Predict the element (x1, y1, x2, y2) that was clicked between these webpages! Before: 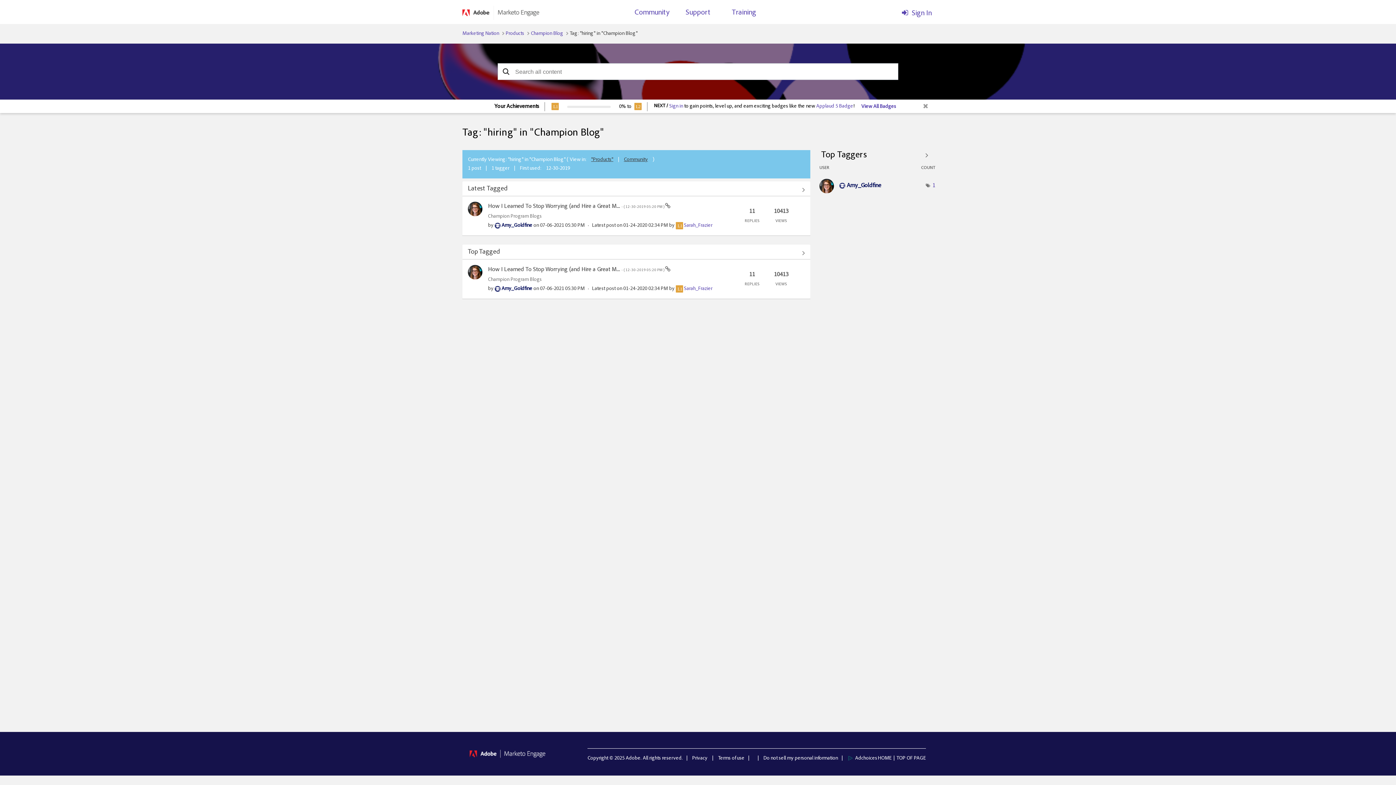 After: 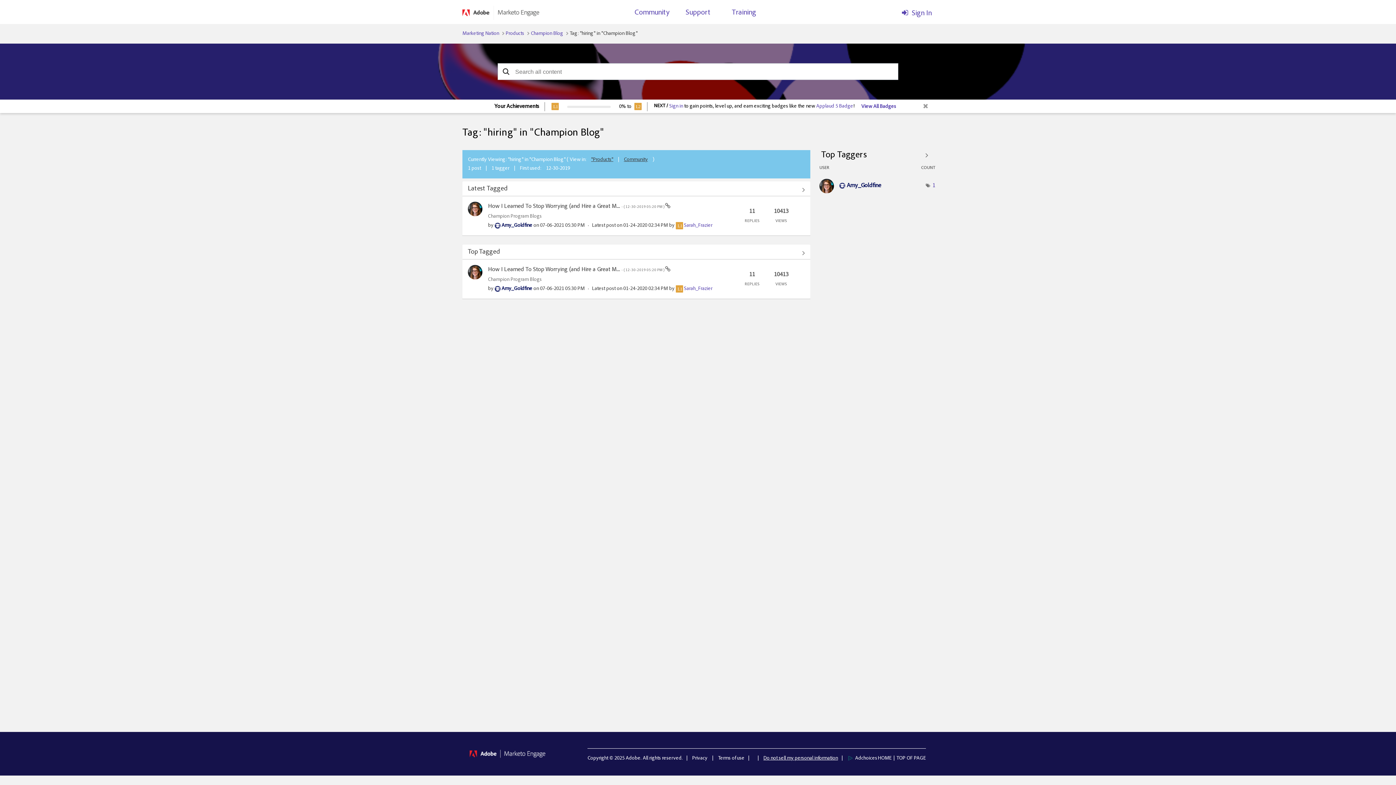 Action: label: Do not sell my personal information bbox: (763, 756, 838, 761)